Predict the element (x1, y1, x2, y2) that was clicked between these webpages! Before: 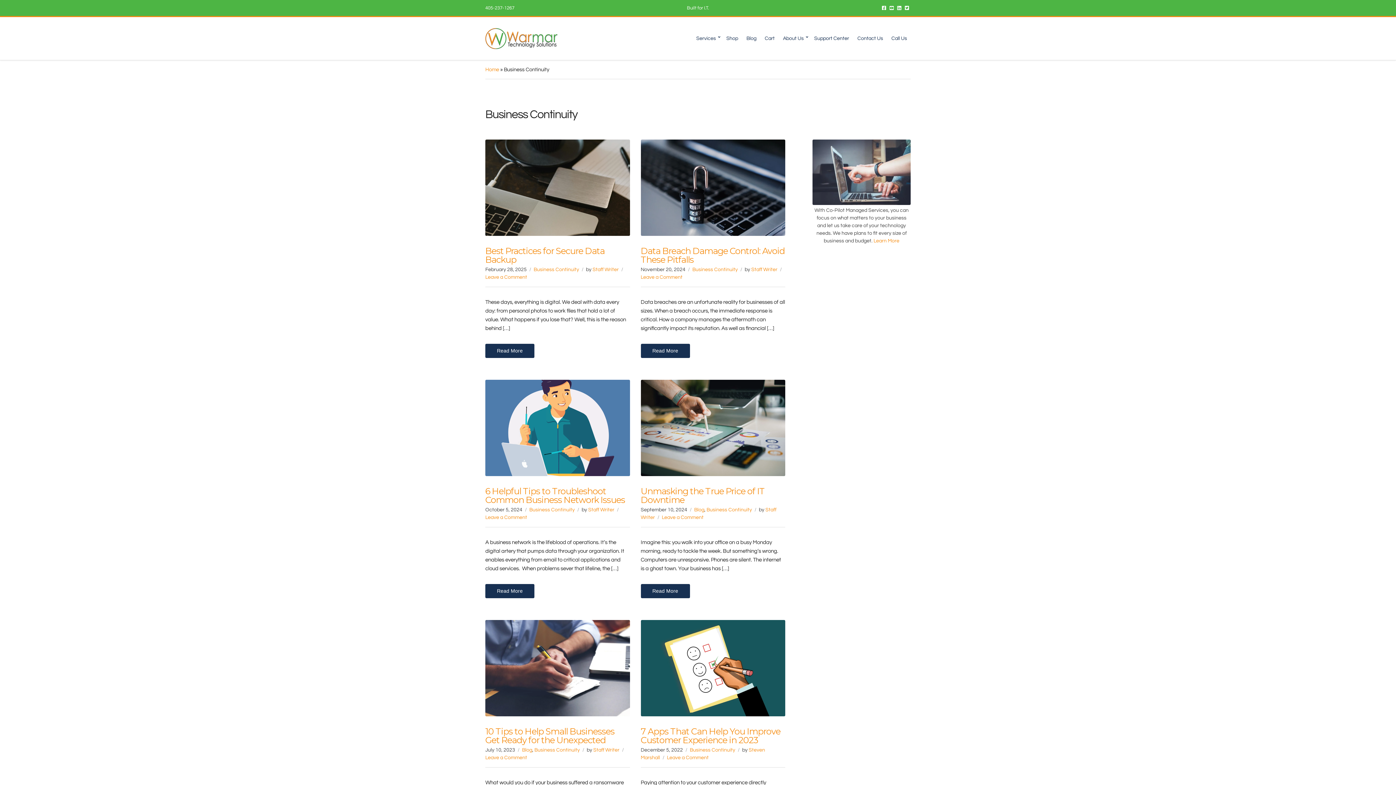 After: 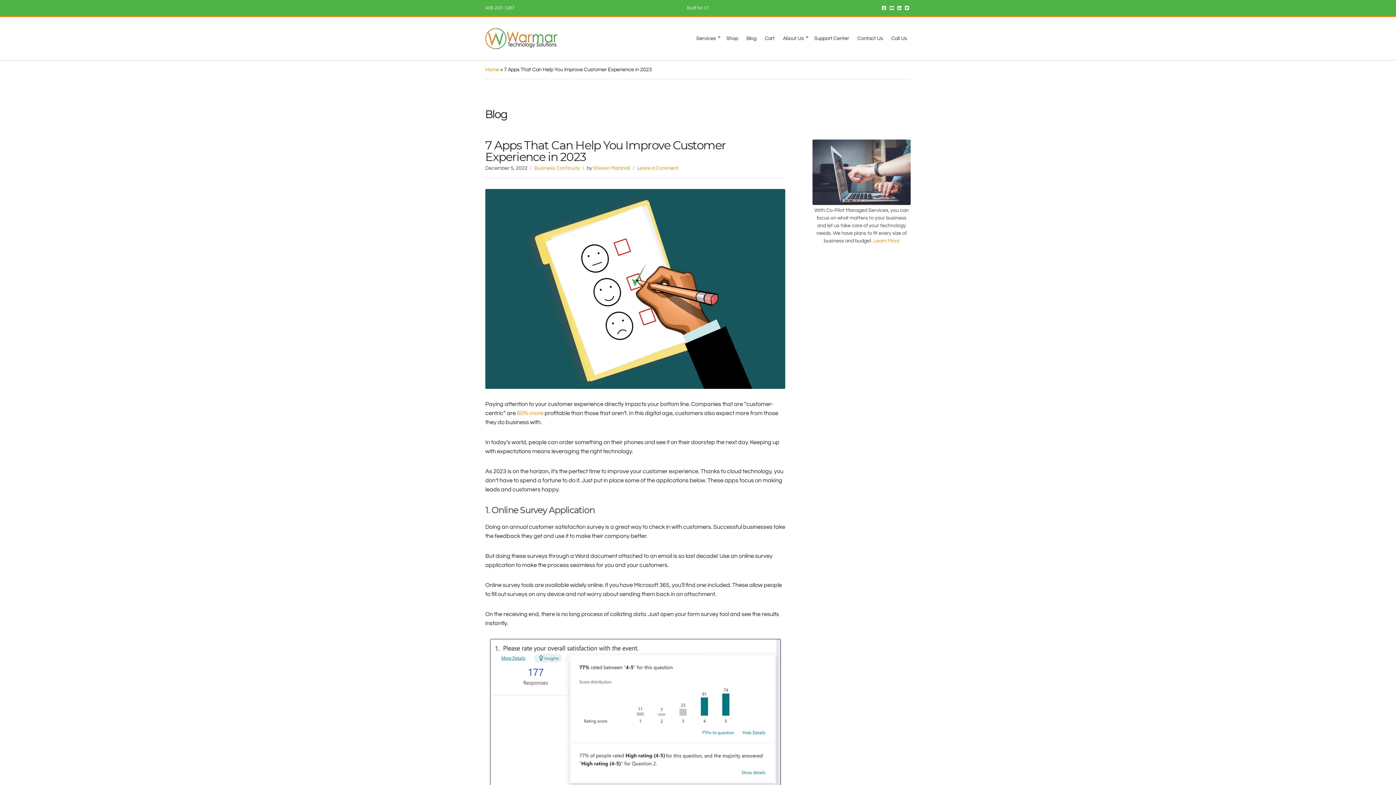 Action: bbox: (640, 665, 785, 671)